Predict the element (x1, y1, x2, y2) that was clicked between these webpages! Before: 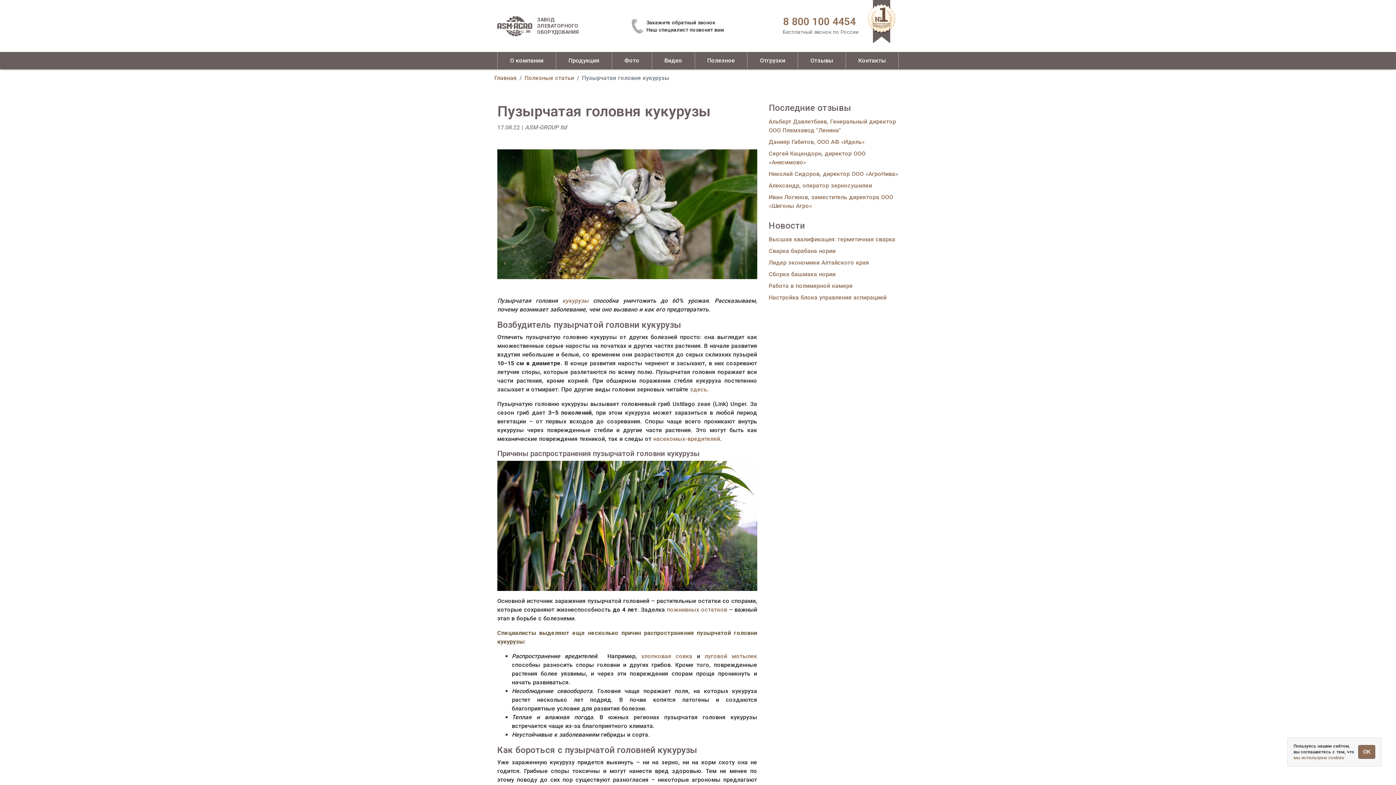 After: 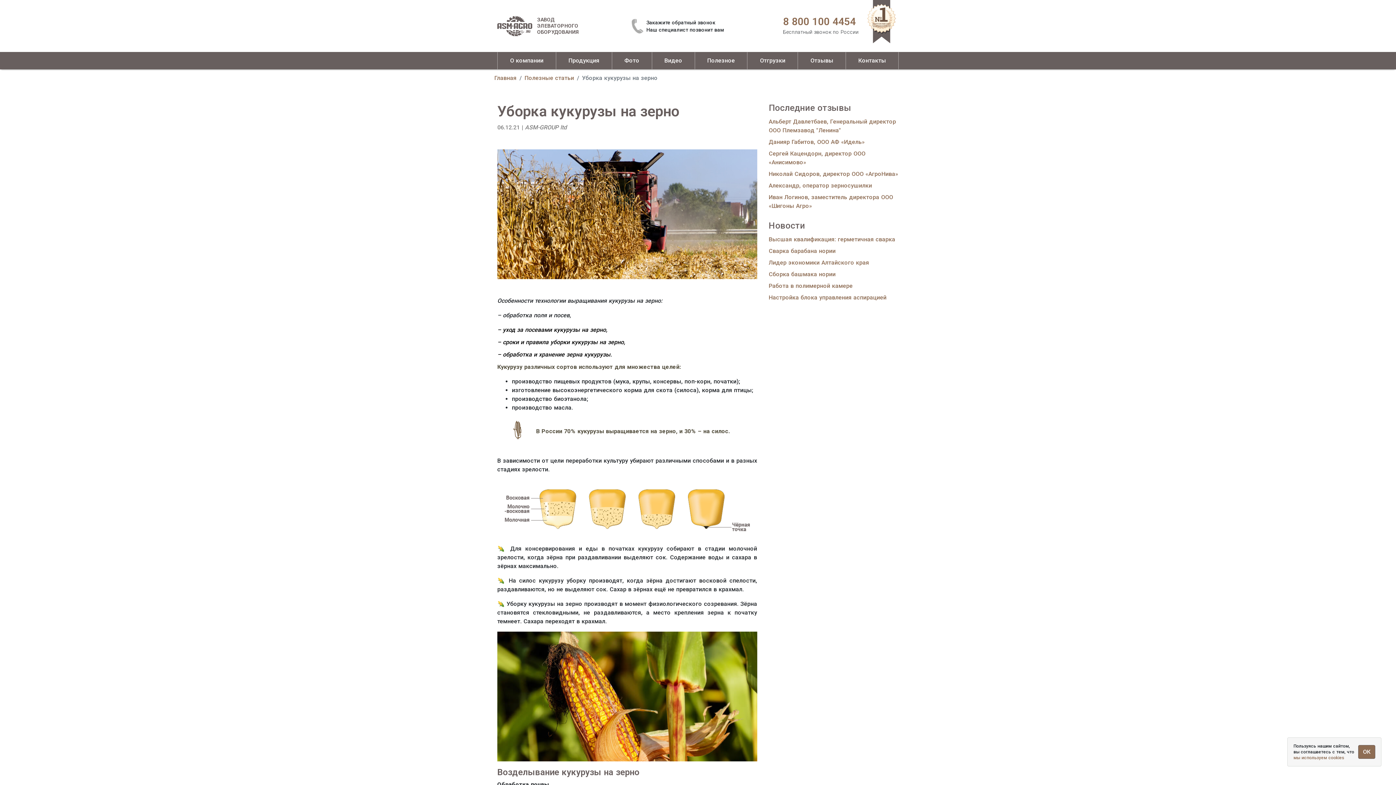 Action: label: кукурузы bbox: (562, 297, 588, 304)